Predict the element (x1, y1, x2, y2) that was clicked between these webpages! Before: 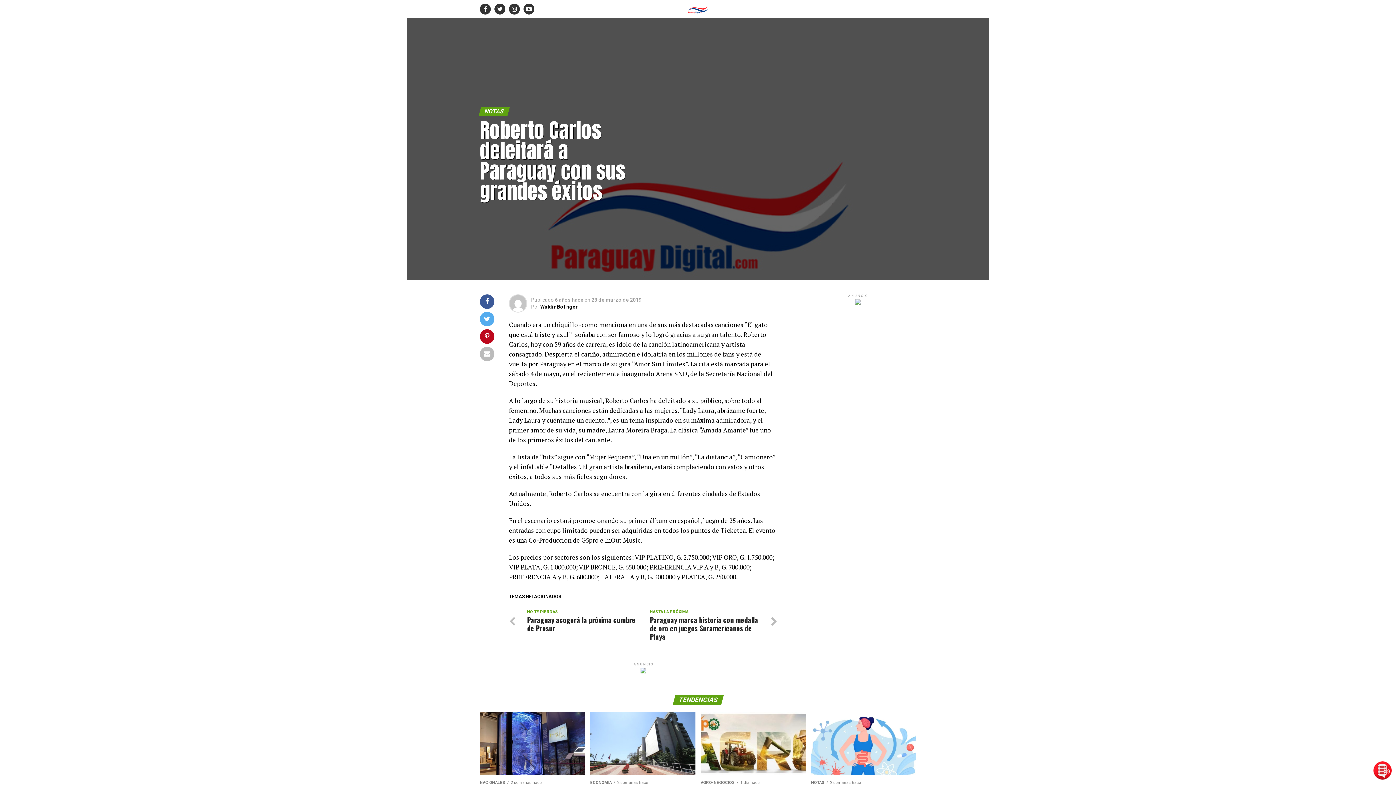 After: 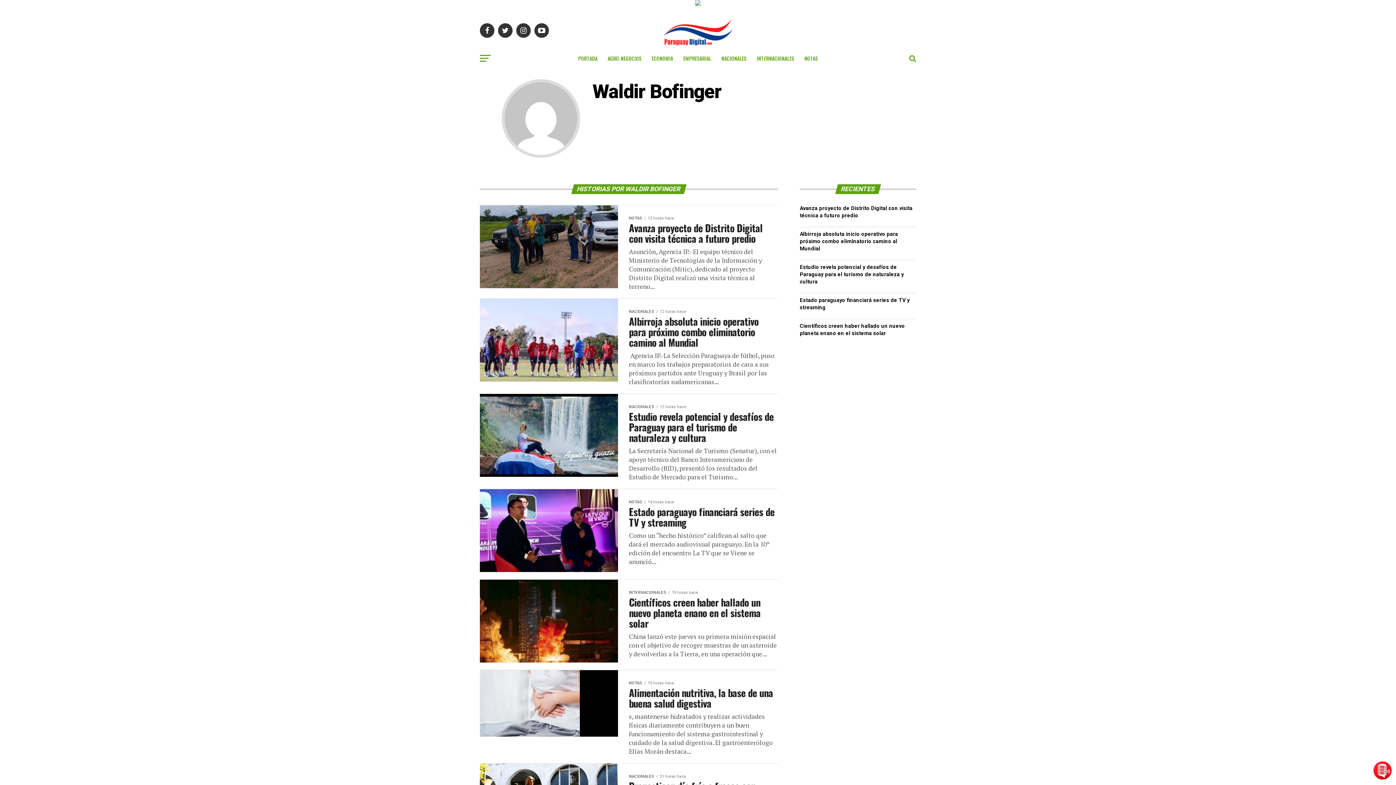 Action: bbox: (540, 304, 577, 309) label: Waldir Bofinger